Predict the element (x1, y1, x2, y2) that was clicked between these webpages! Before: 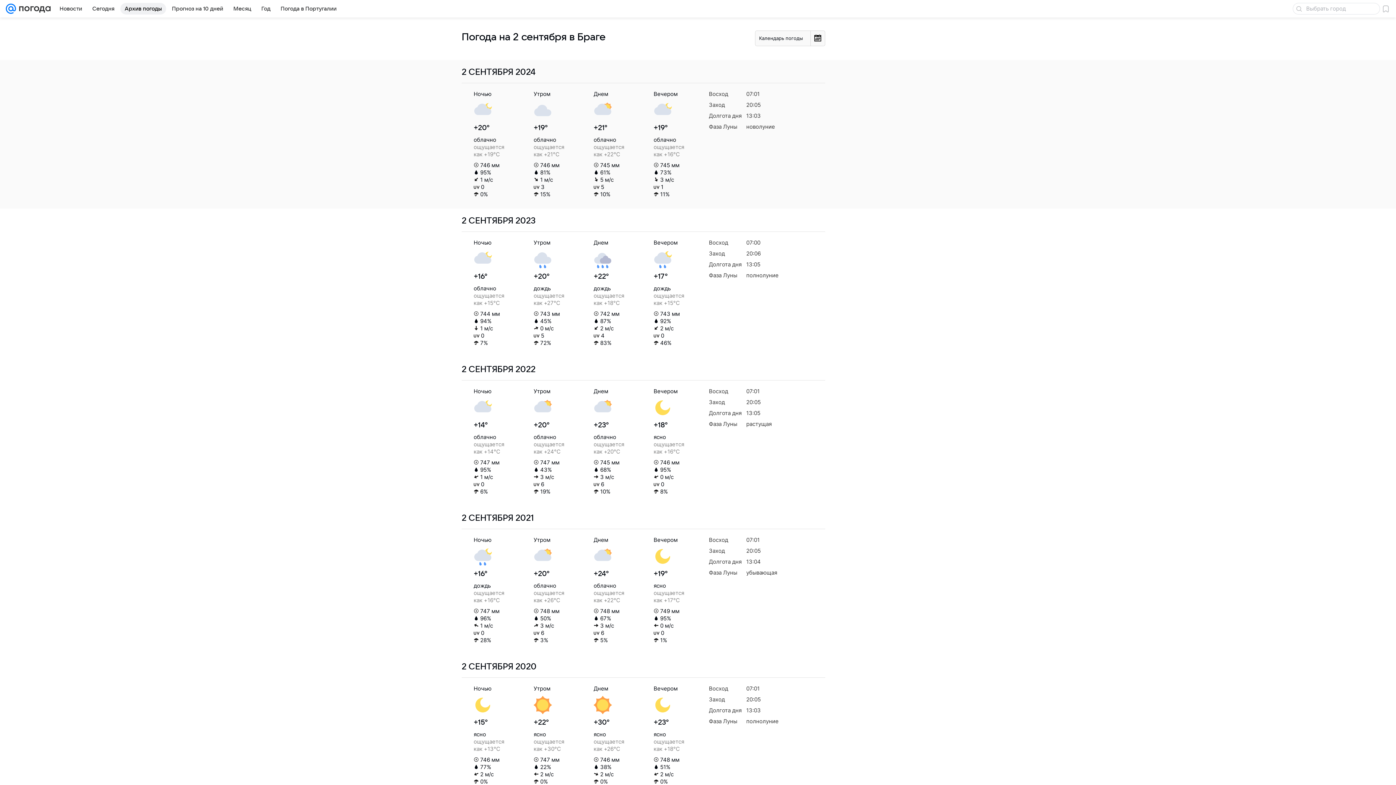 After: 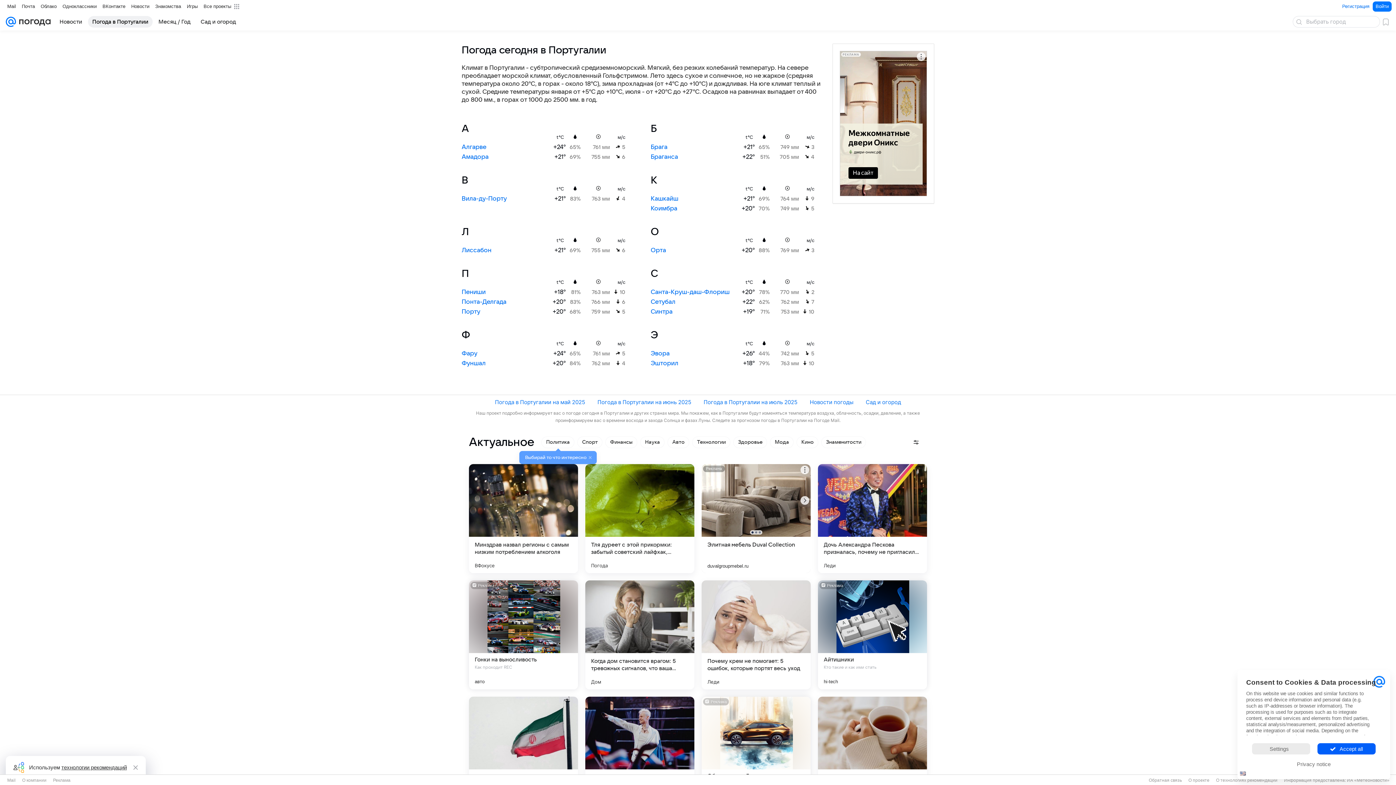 Action: label: Погода в Португалии bbox: (276, 2, 341, 14)